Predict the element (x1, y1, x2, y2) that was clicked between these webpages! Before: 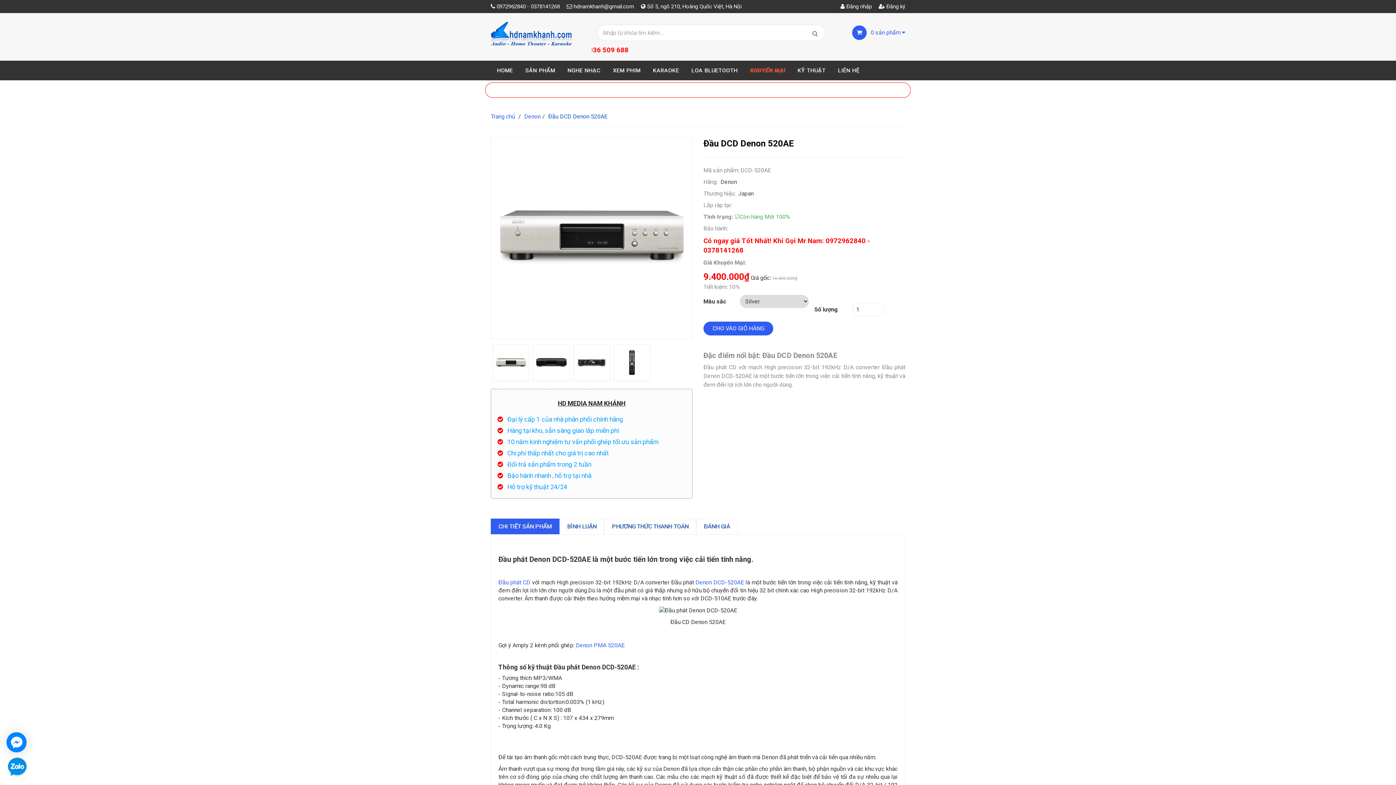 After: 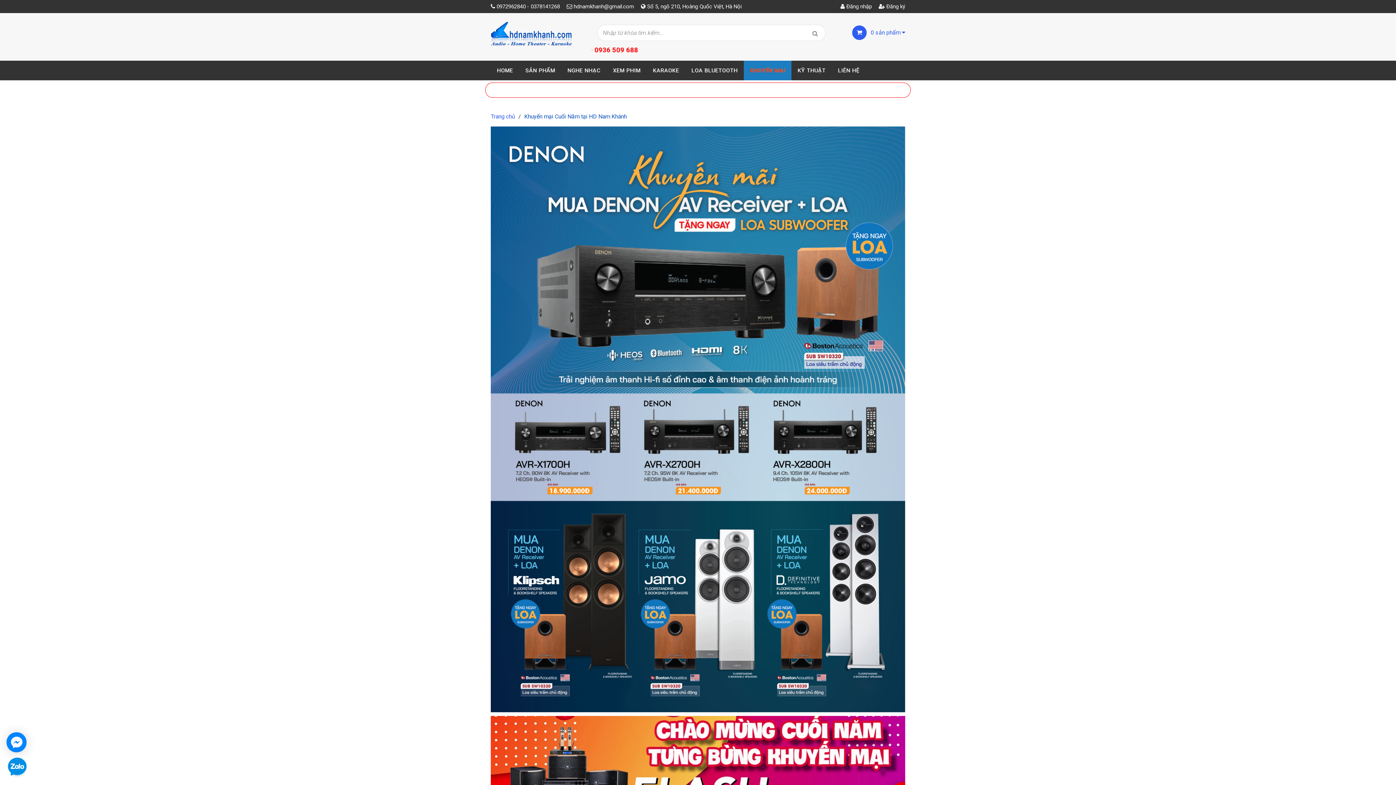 Action: bbox: (744, 60, 791, 80) label: KHUYẾN MẠI